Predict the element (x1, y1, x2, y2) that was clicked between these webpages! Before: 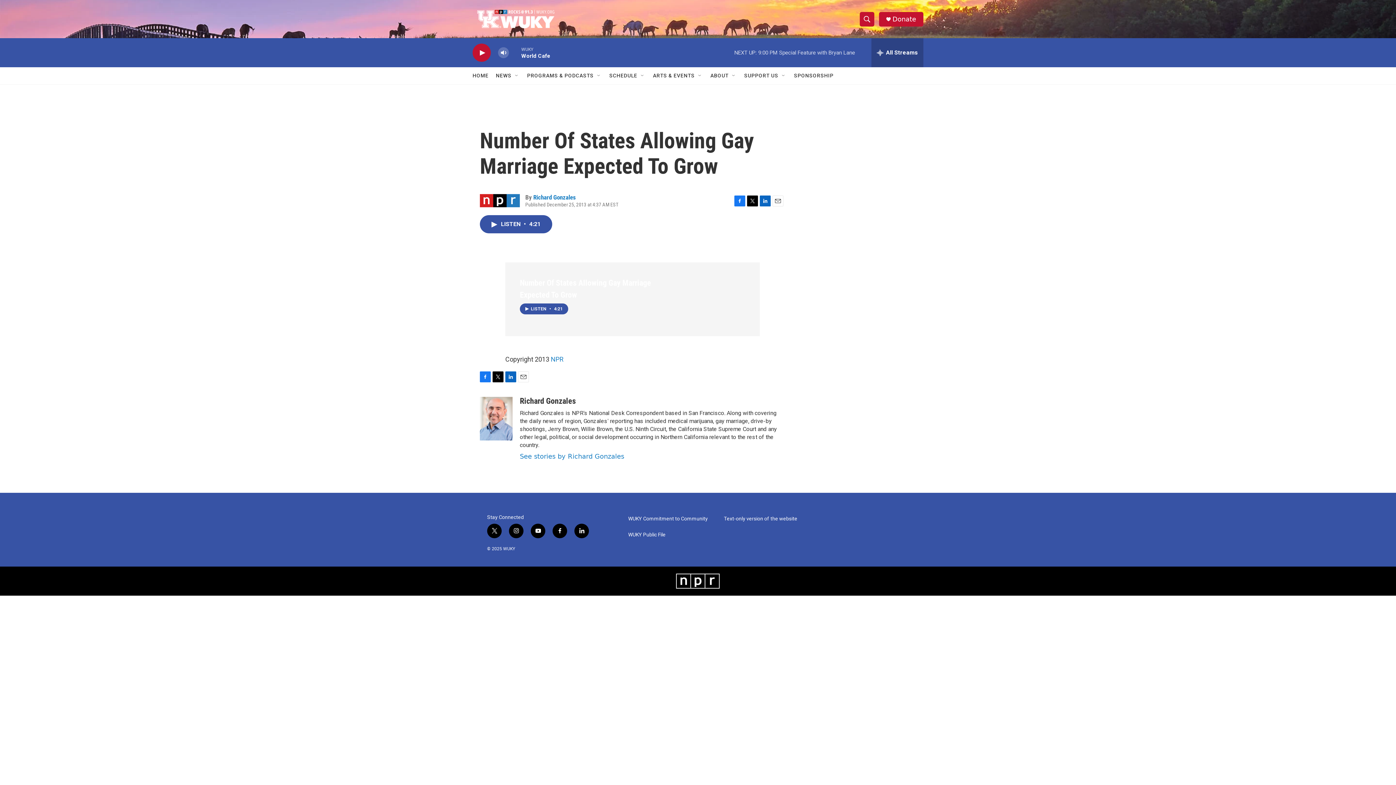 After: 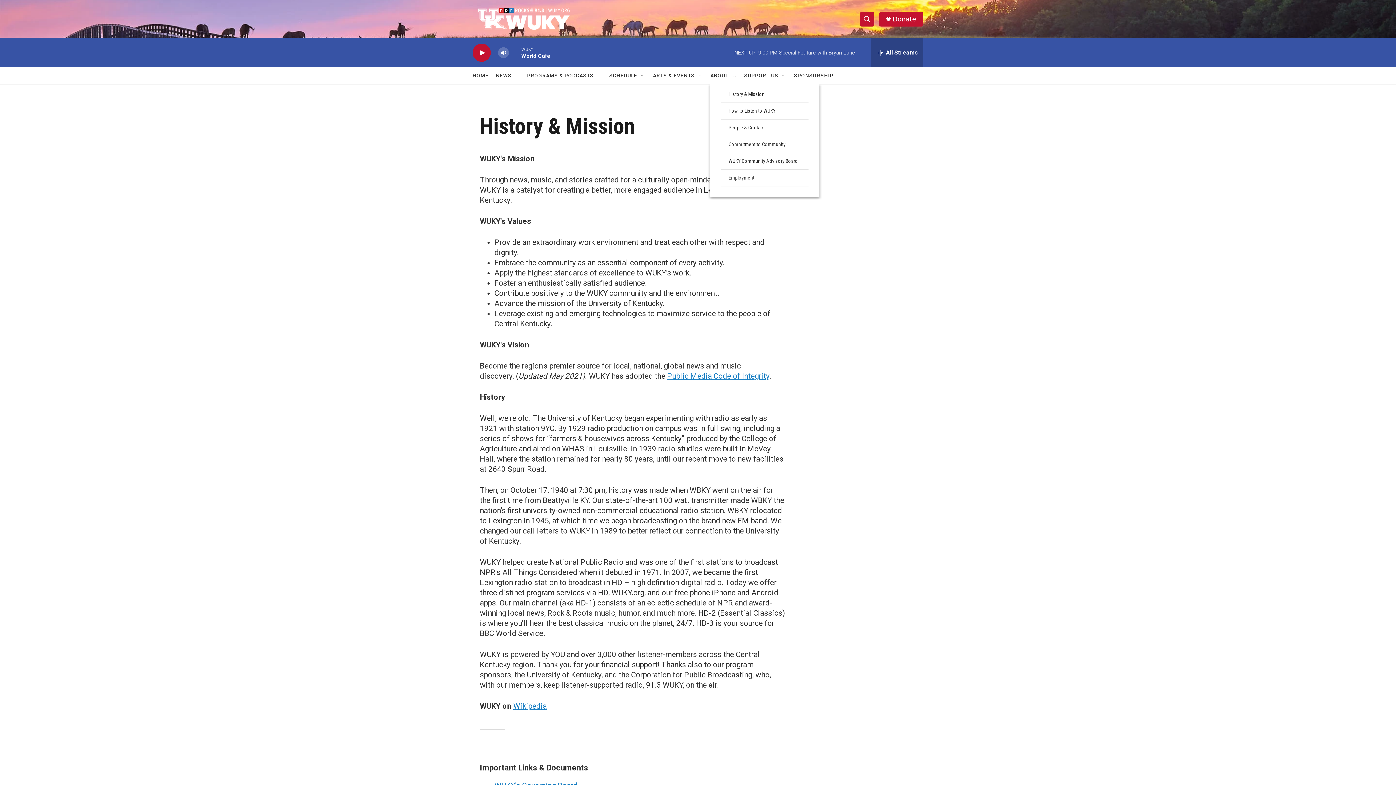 Action: label: ABOUT bbox: (710, 67, 728, 84)